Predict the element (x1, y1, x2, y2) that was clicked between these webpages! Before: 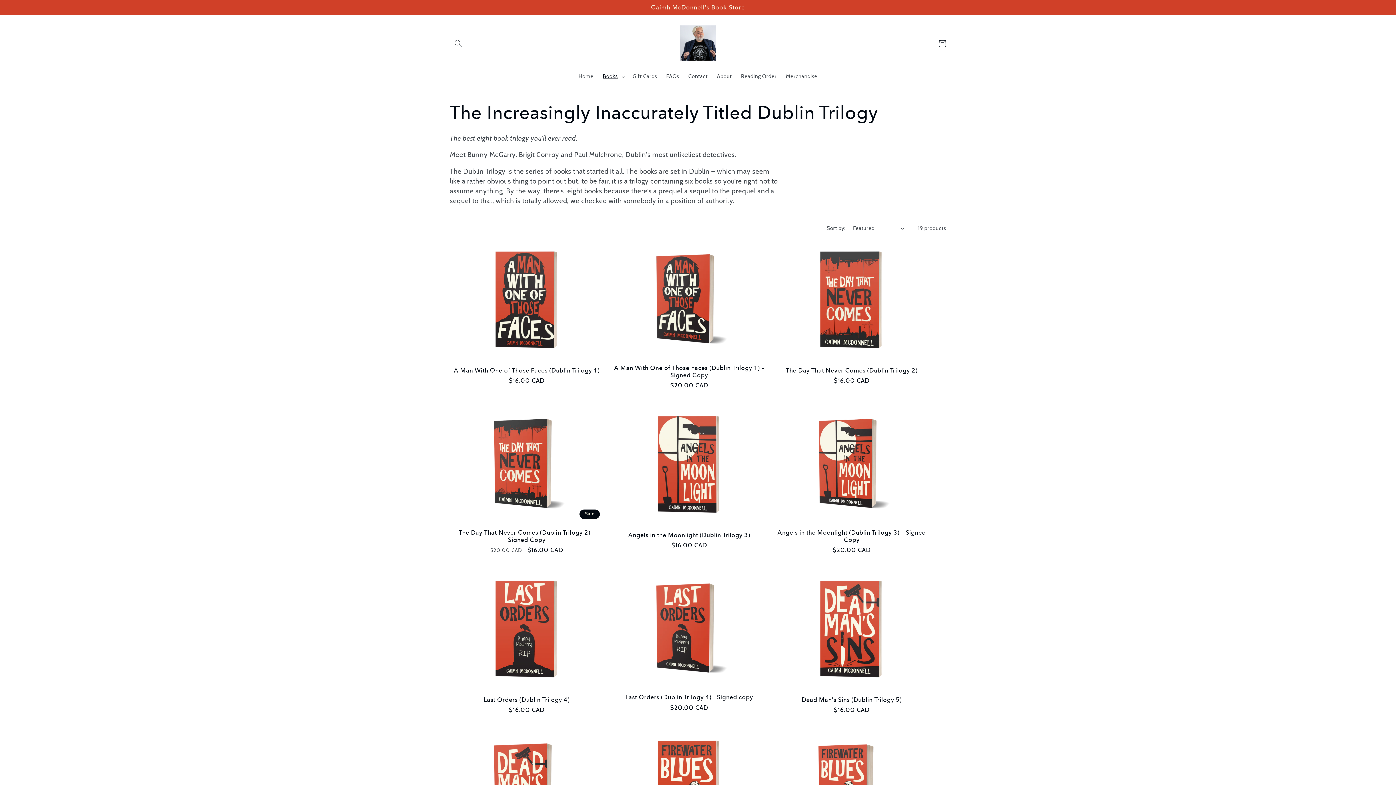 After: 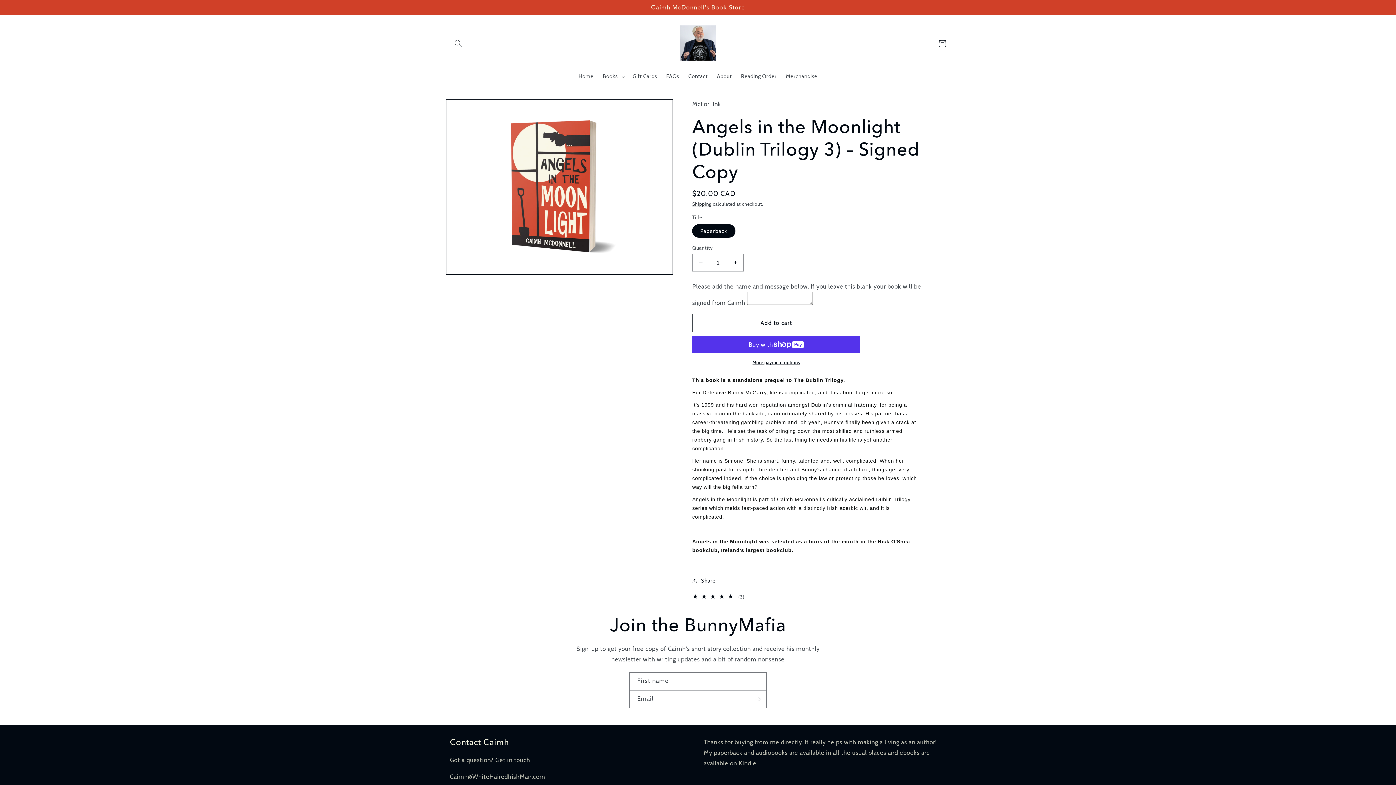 Action: bbox: (775, 529, 928, 544) label: Angels in the Moonlight (Dublin Trilogy 3) – Signed Copy